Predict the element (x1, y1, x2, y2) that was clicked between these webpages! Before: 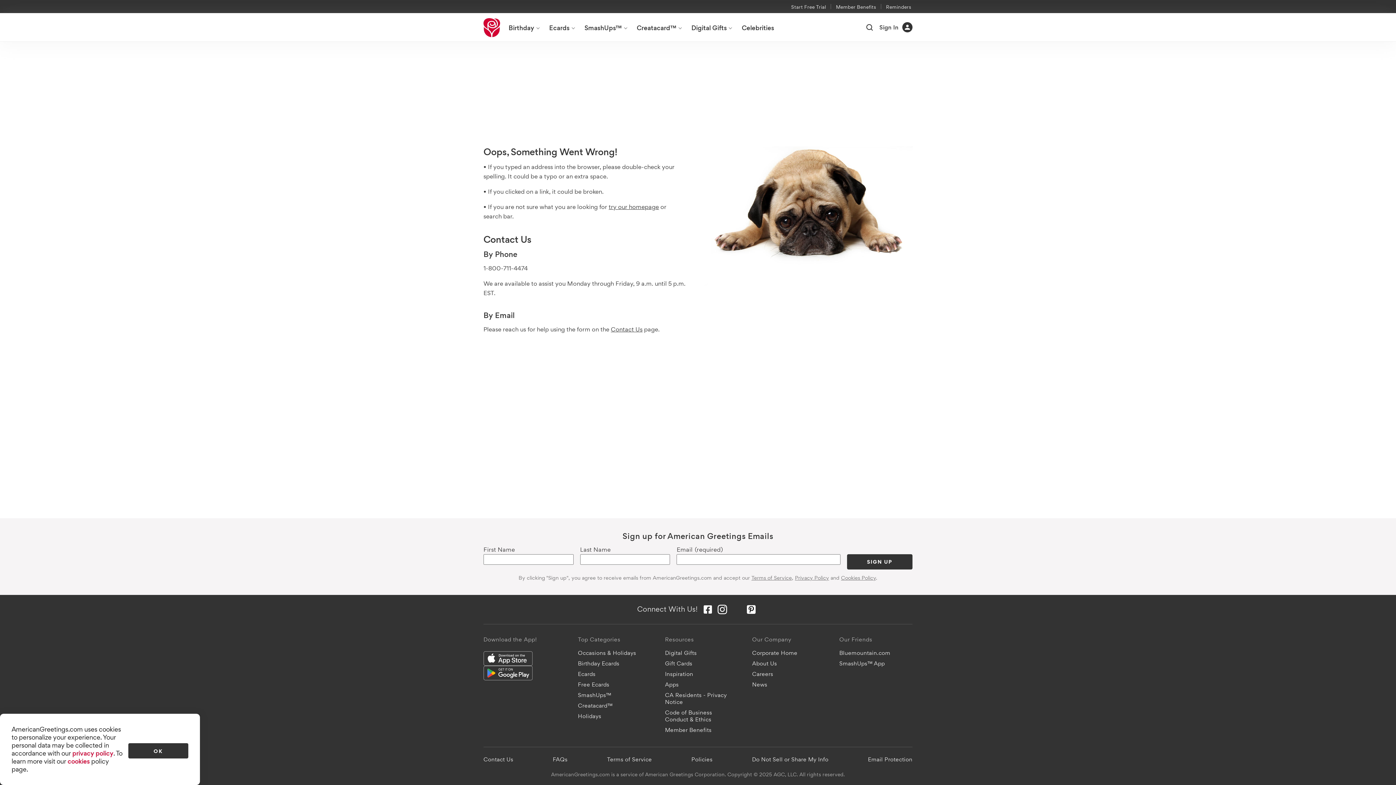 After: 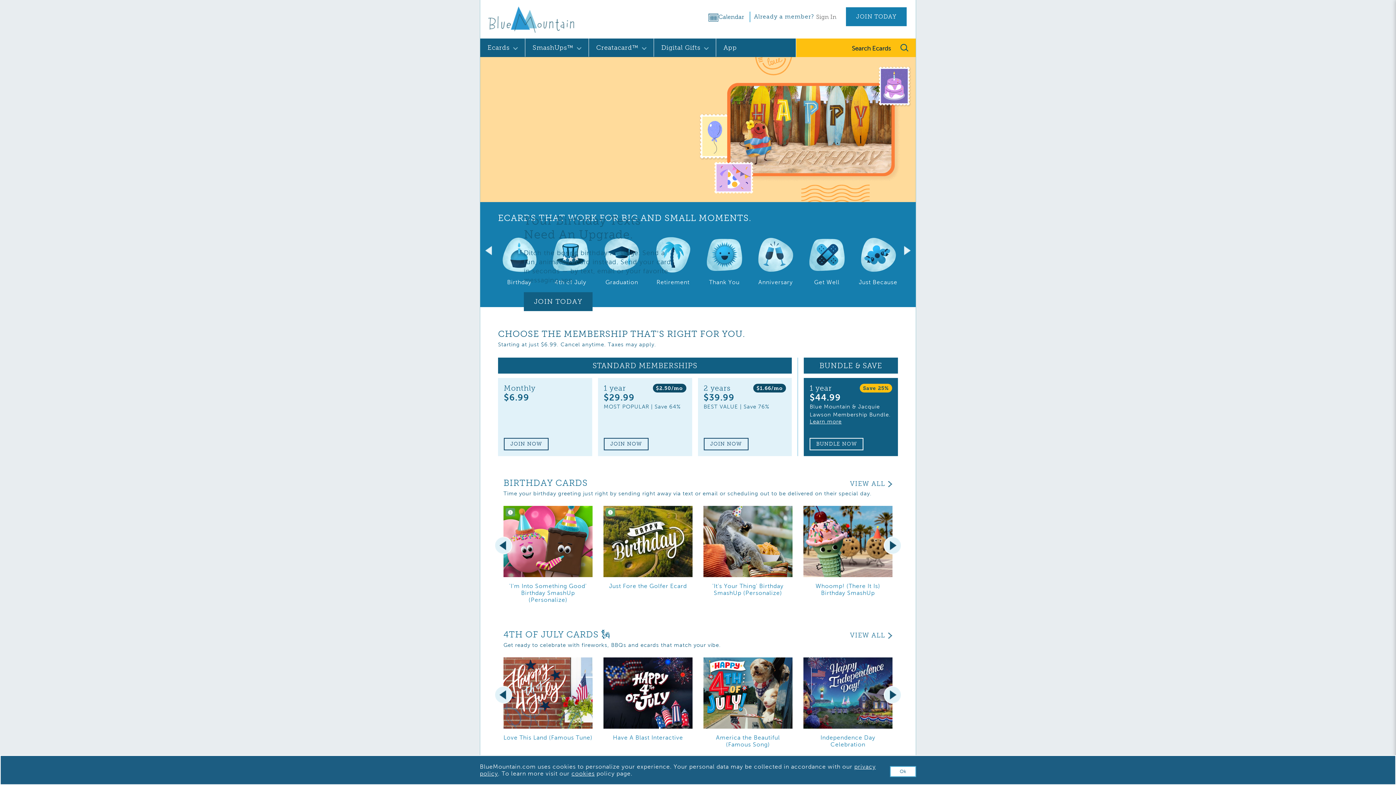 Action: label: Bluemountain.com bbox: (835, 647, 912, 658)